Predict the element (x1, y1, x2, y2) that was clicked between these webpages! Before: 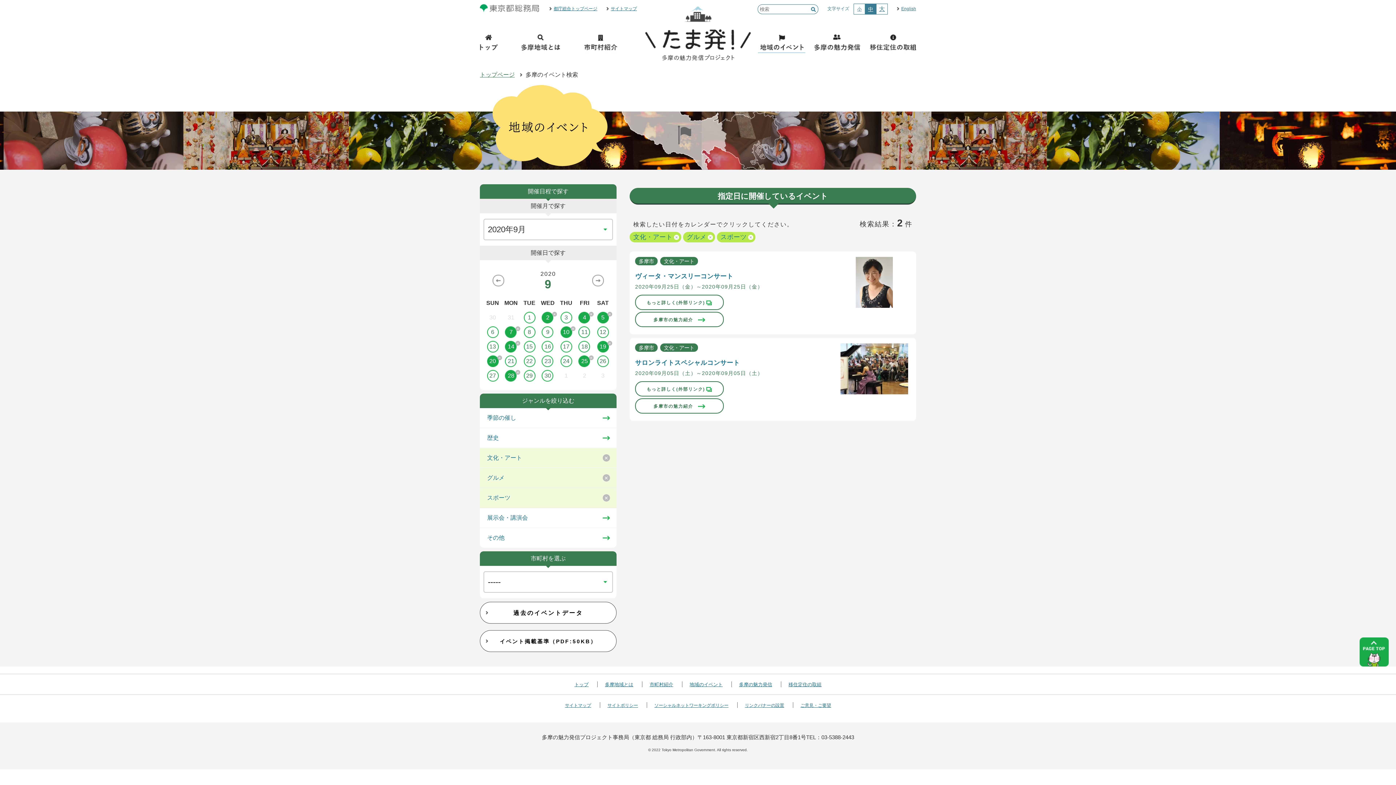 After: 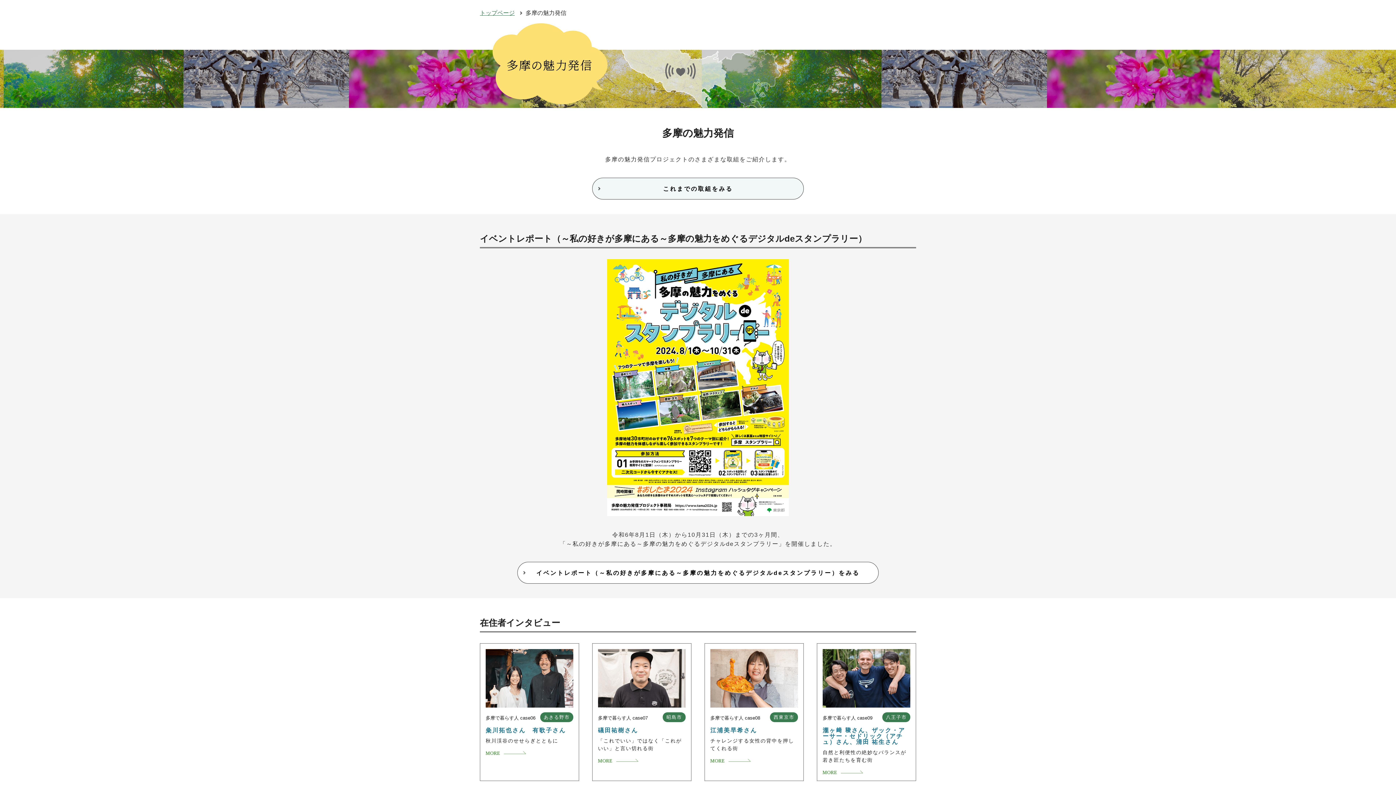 Action: bbox: (813, 32, 860, 54) label: 多摩の魅力発信